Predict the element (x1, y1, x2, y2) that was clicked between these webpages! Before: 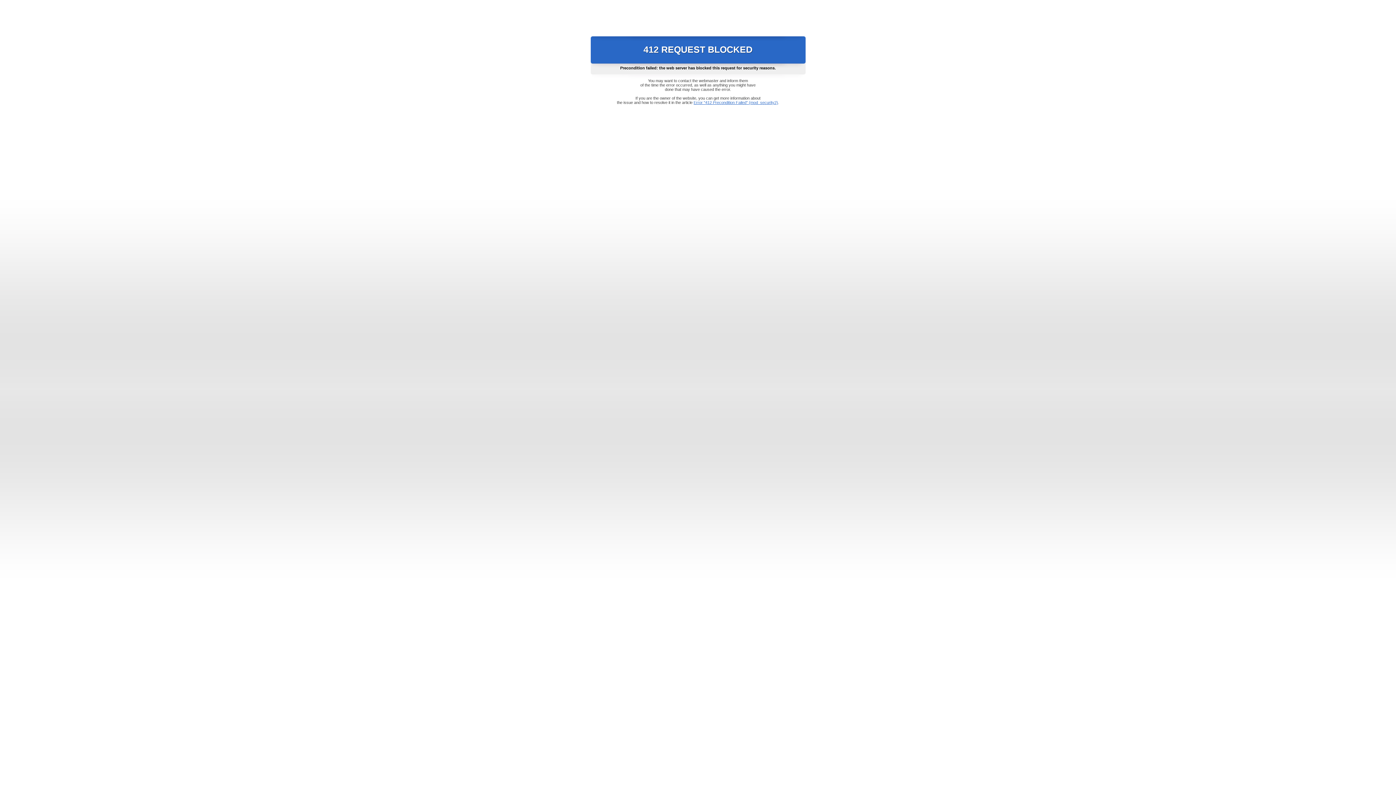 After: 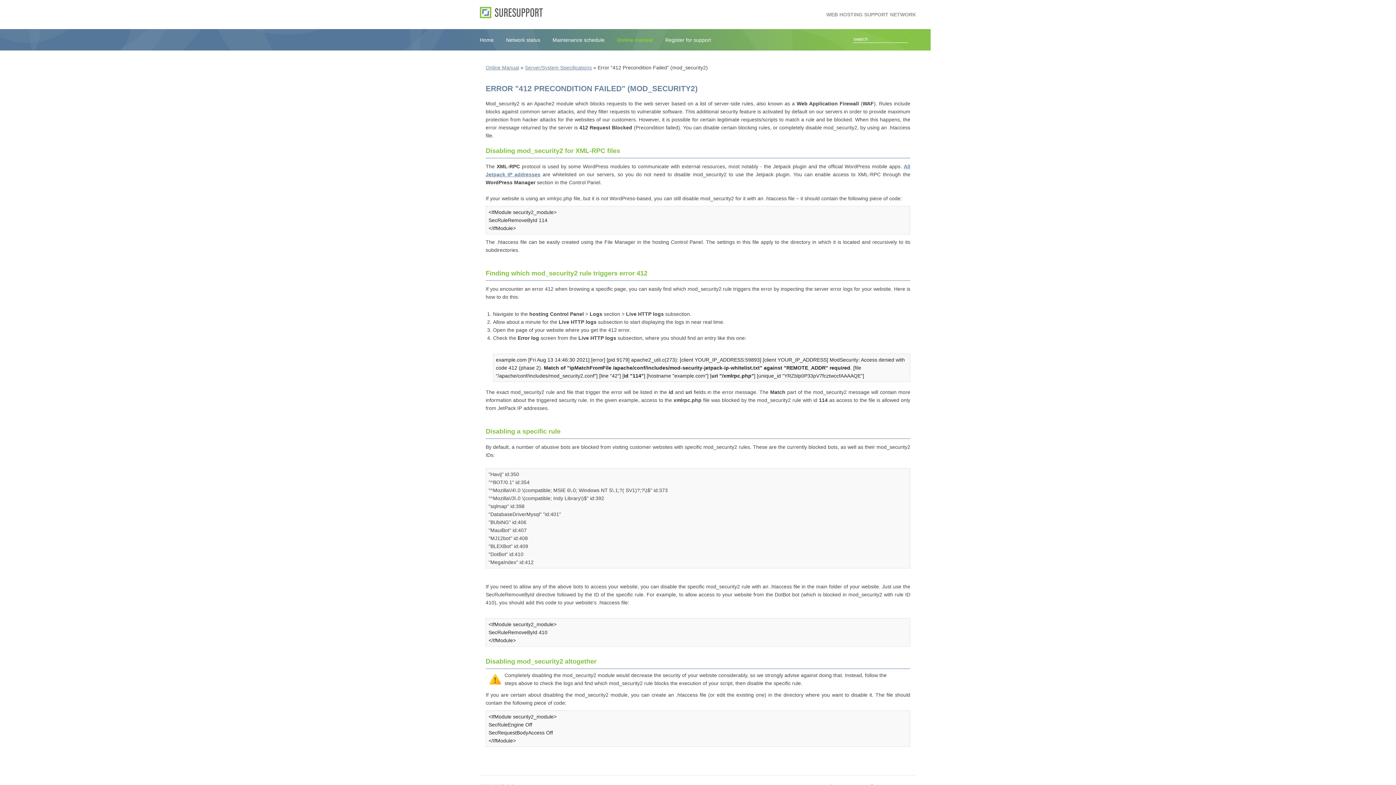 Action: bbox: (693, 100, 778, 104) label: Error "412 Precondition Failed" (mod_security2)